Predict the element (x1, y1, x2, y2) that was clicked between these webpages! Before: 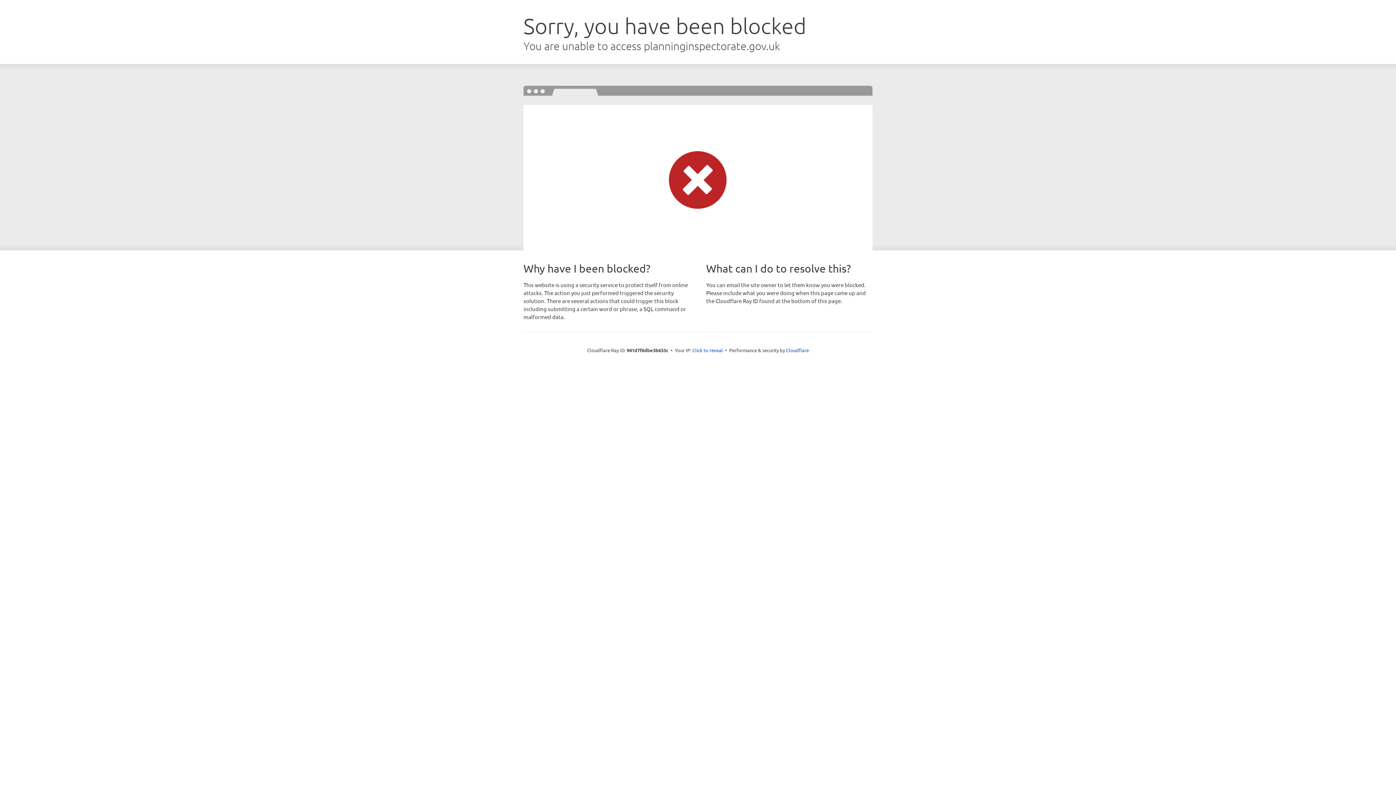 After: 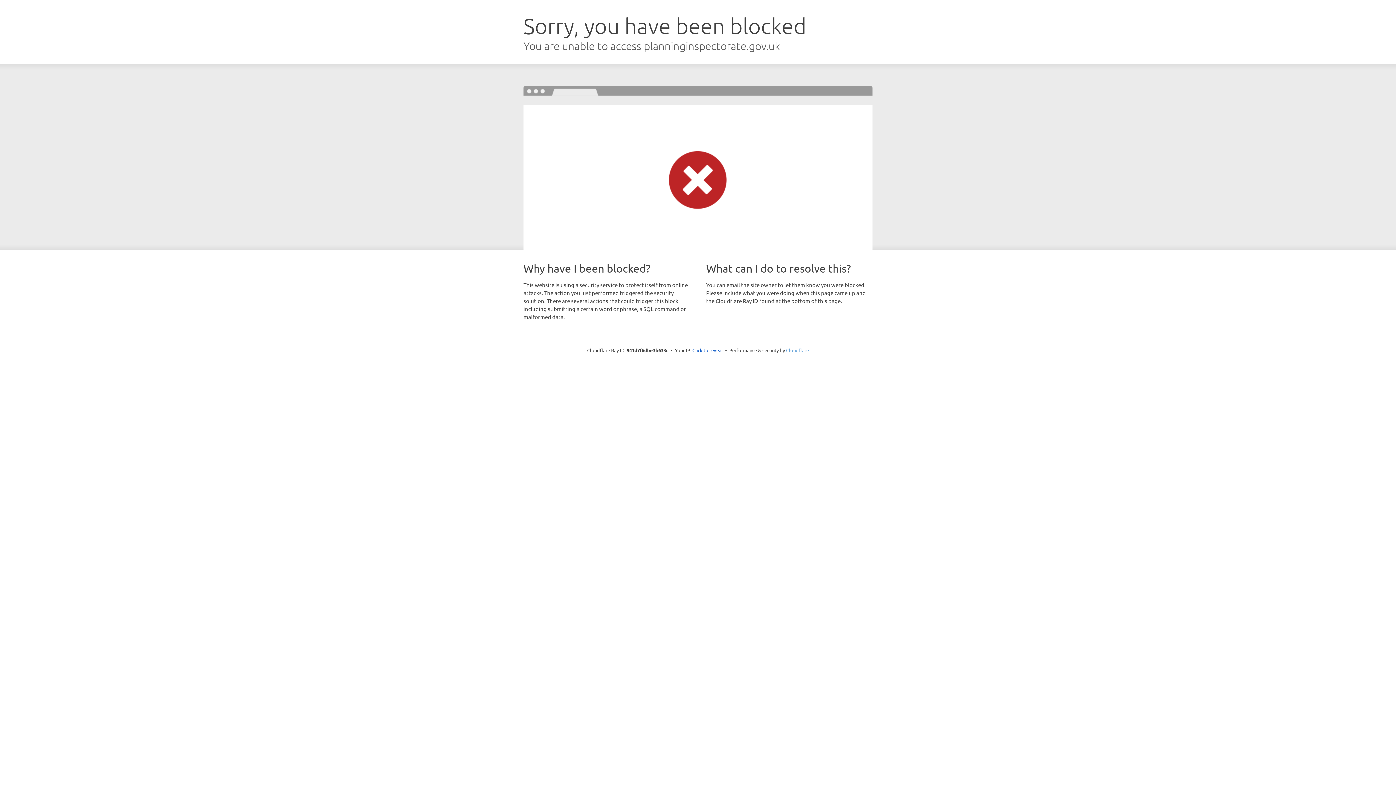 Action: label: Cloudflare bbox: (786, 347, 809, 353)